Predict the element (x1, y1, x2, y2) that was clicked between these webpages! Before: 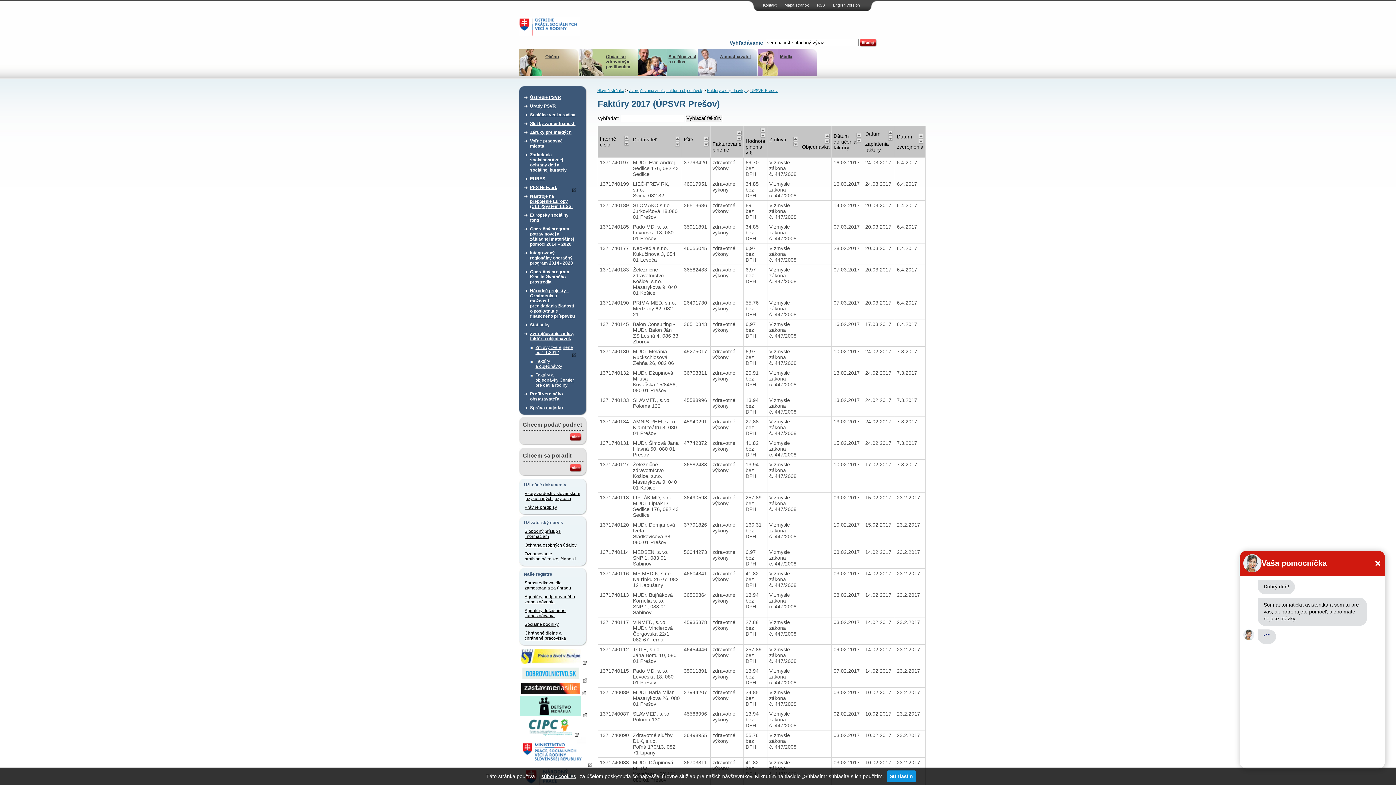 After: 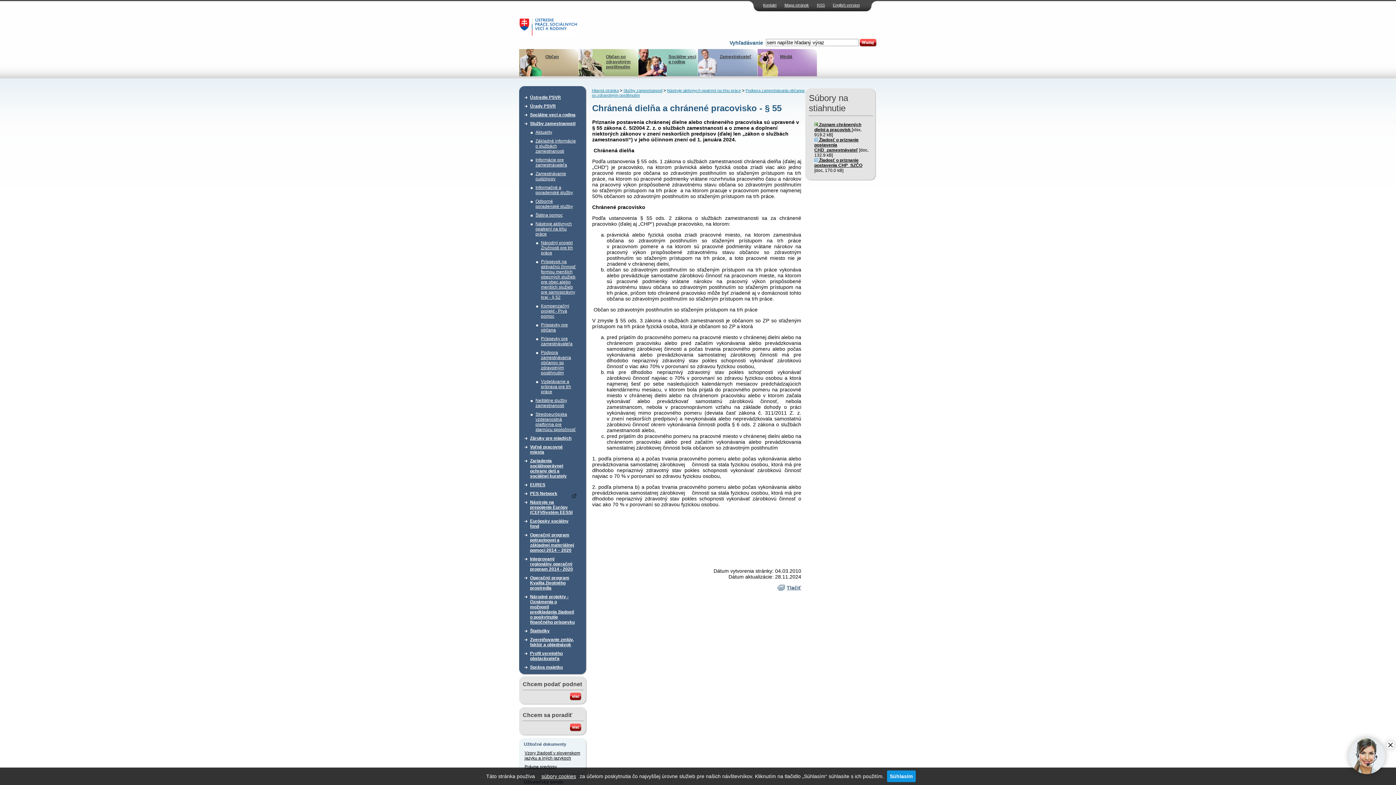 Action: label: Chránené dielne a chránené pracoviská bbox: (524, 629, 581, 642)